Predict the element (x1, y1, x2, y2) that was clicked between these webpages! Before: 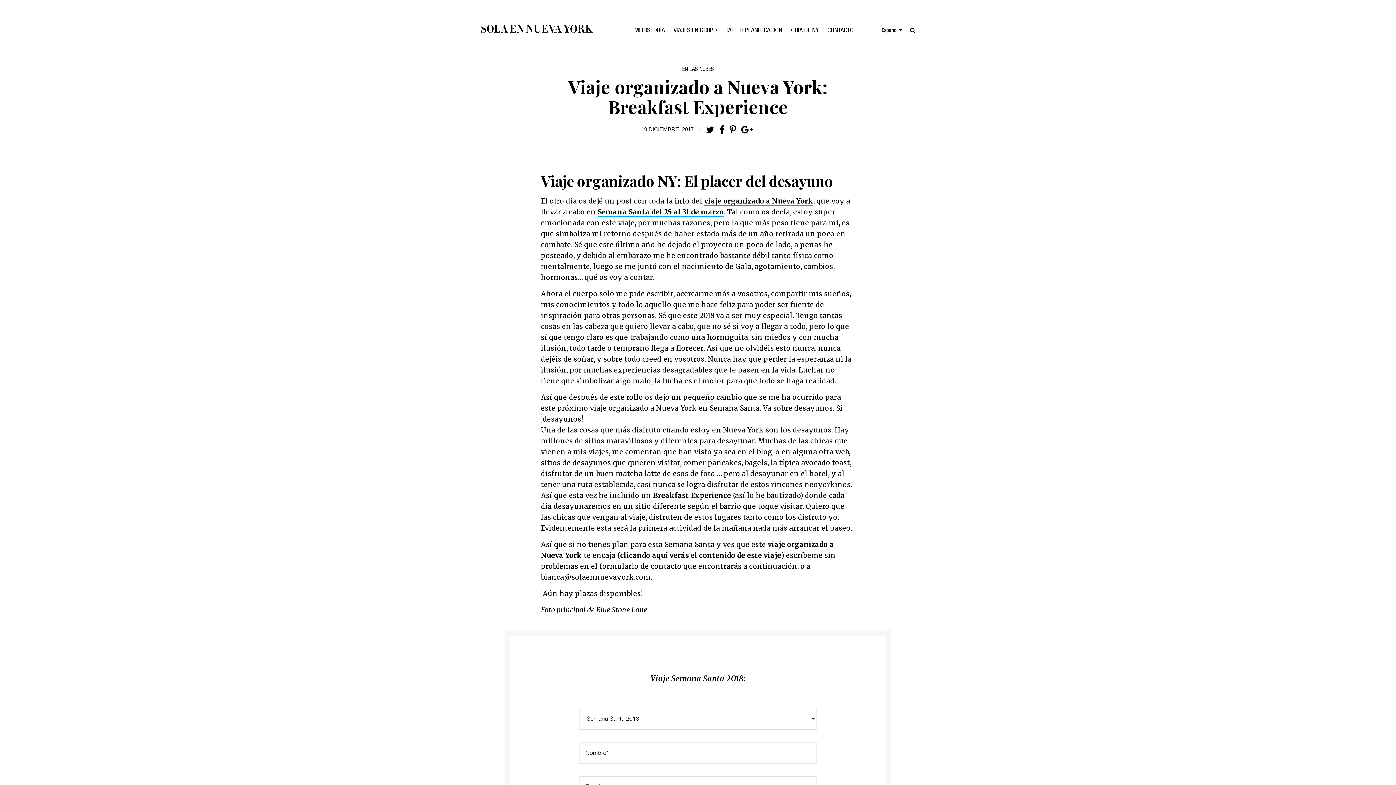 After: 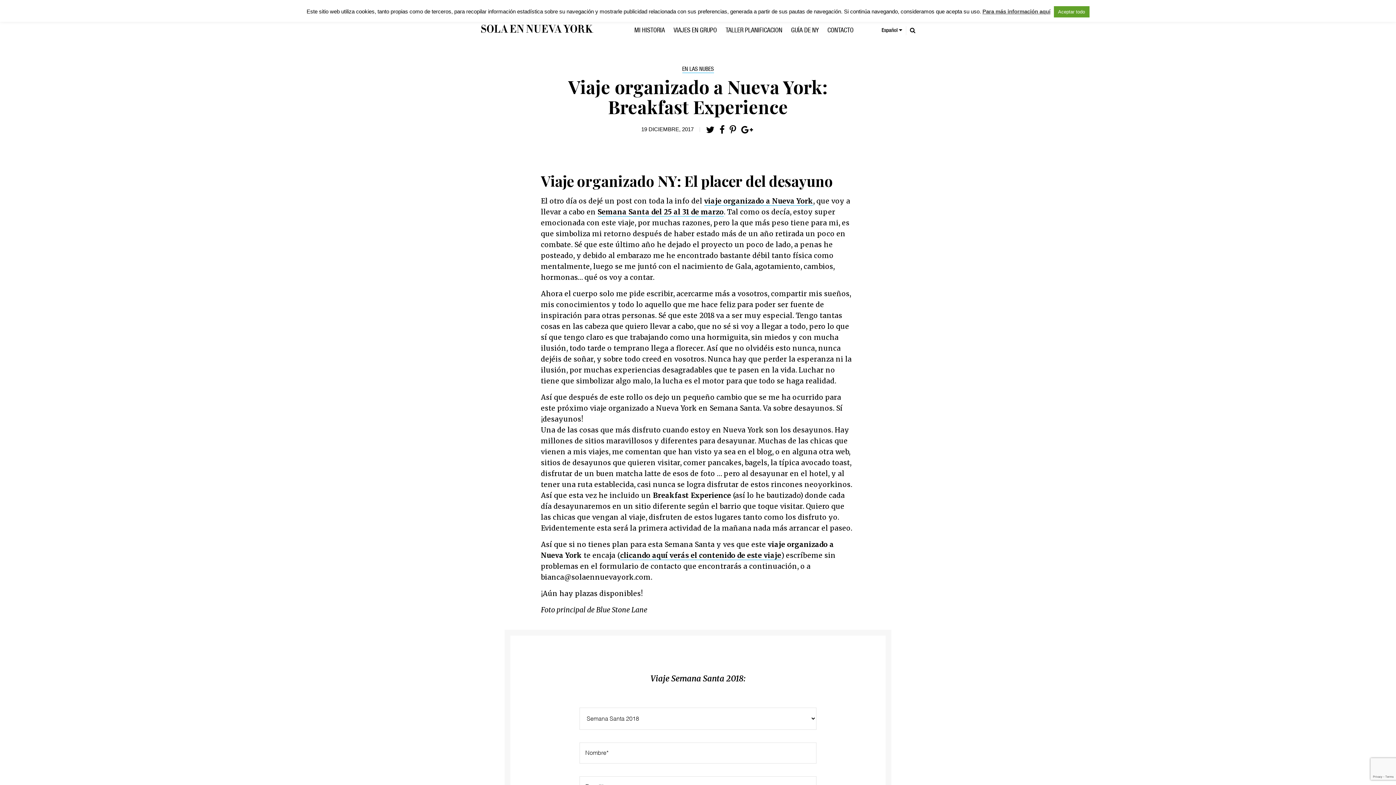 Action: bbox: (717, 124, 726, 134)